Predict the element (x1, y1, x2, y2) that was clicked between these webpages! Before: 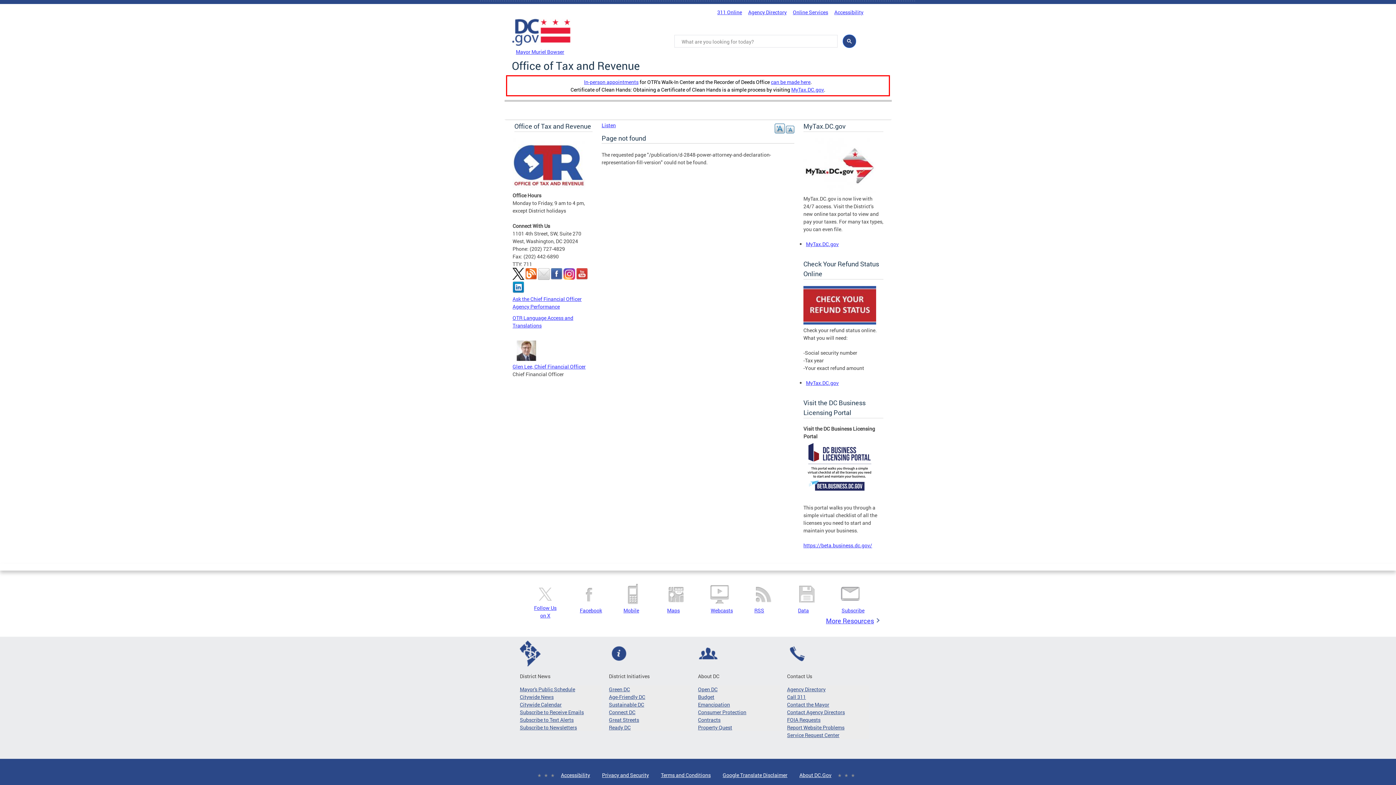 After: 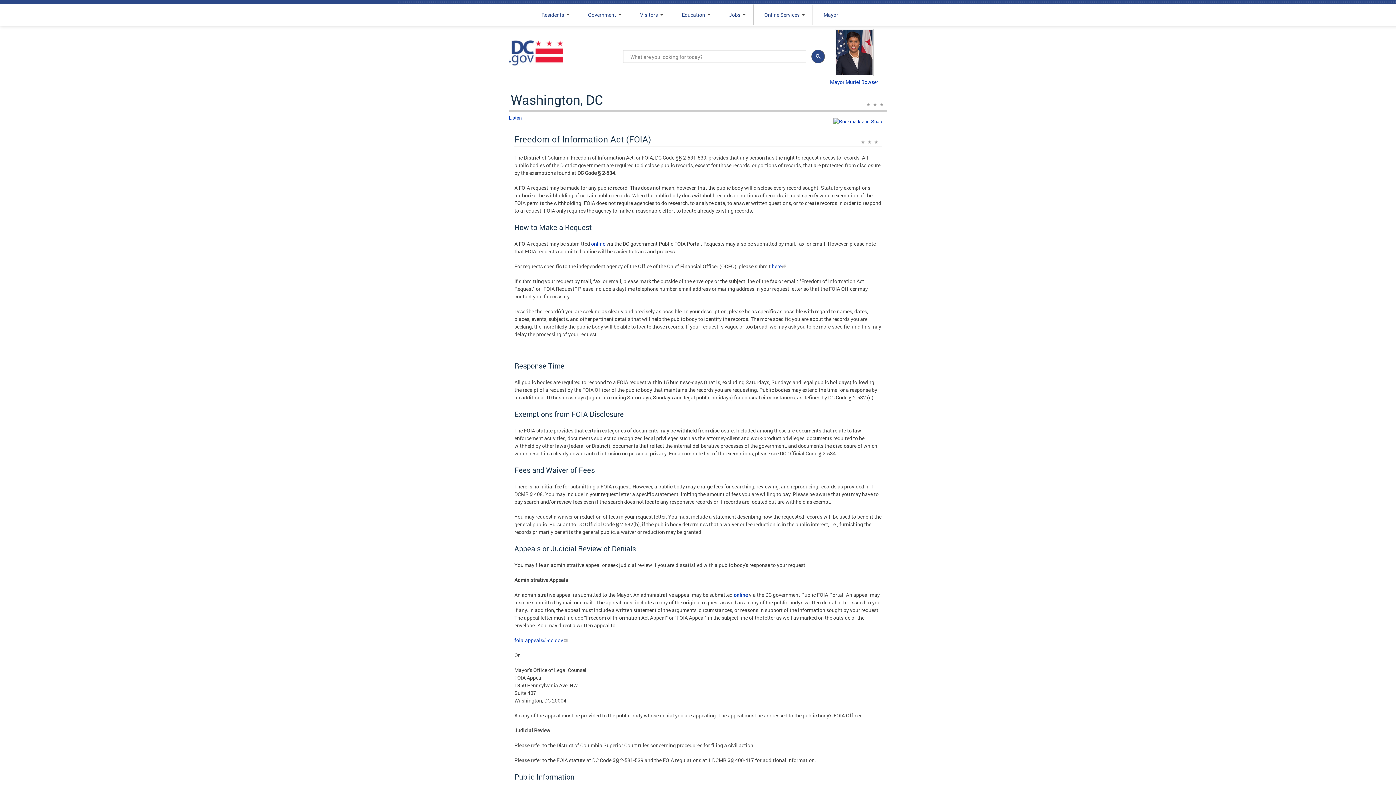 Action: bbox: (787, 716, 869, 724) label: FOIA Requests